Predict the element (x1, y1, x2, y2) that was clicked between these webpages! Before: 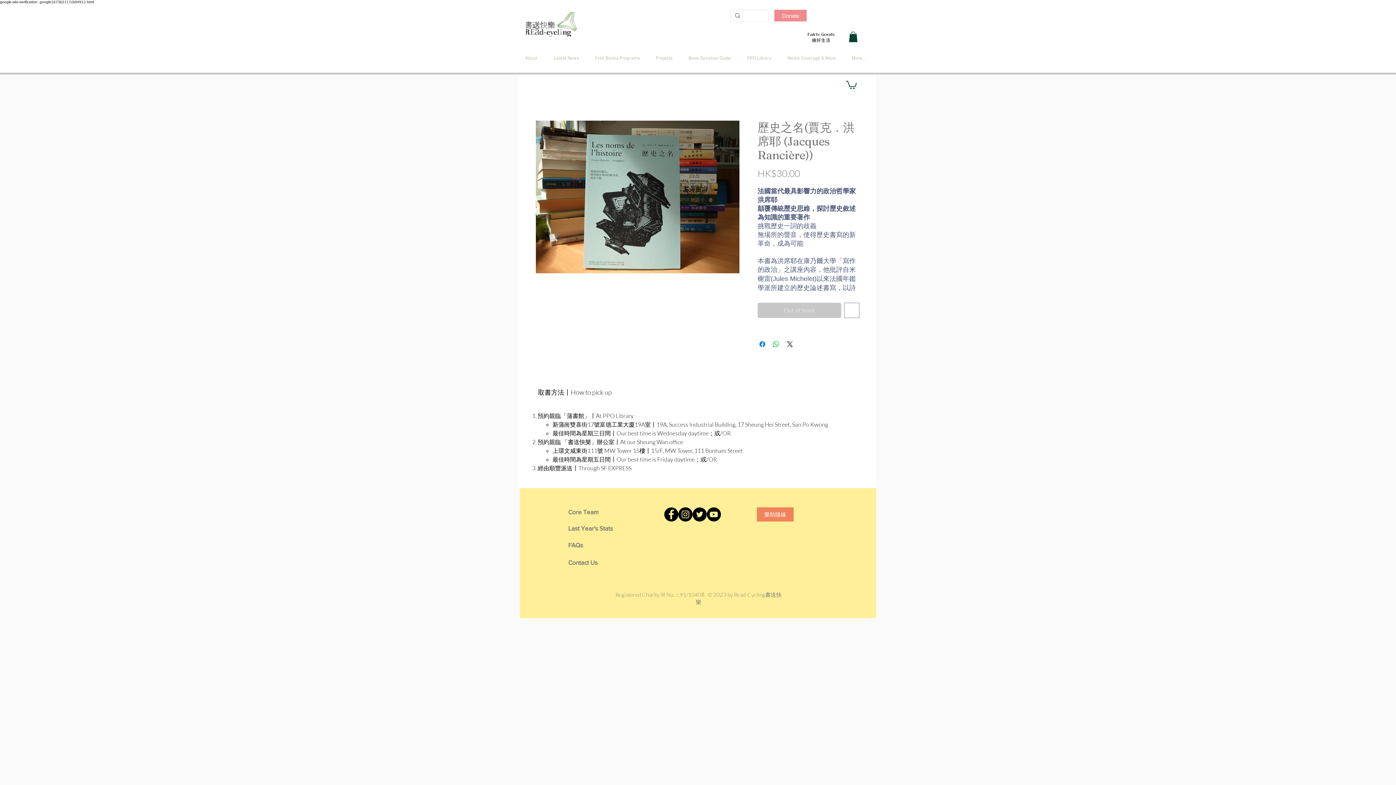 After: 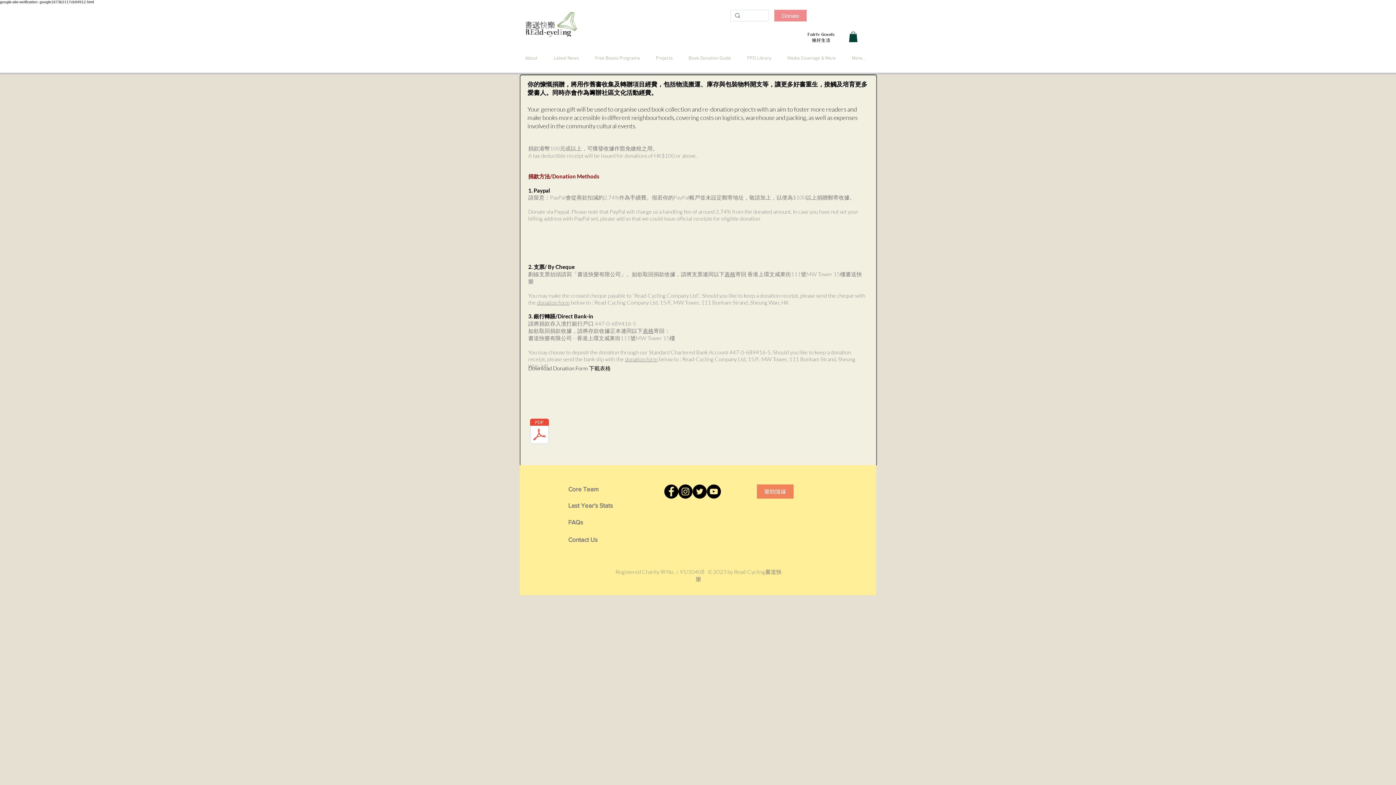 Action: bbox: (774, 9, 806, 21) label: Donate